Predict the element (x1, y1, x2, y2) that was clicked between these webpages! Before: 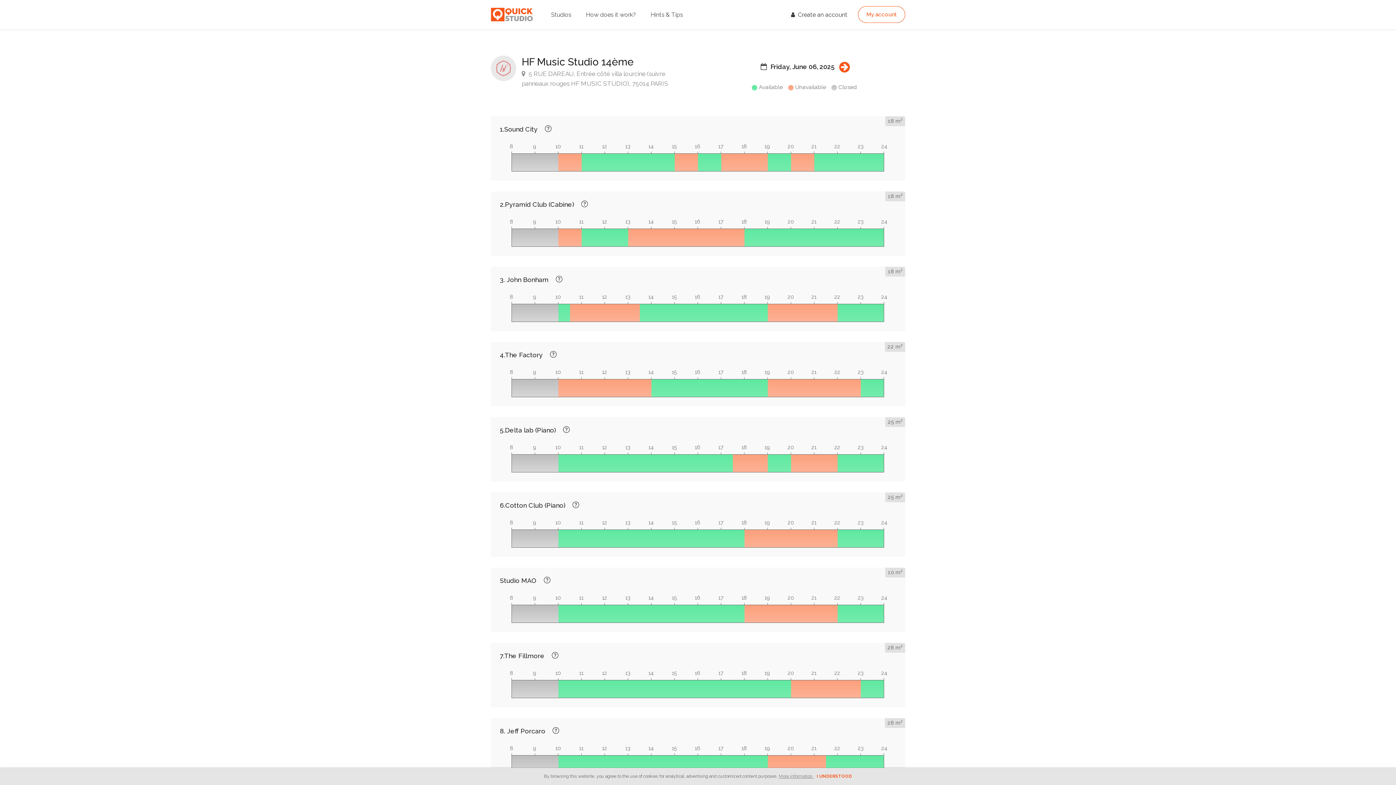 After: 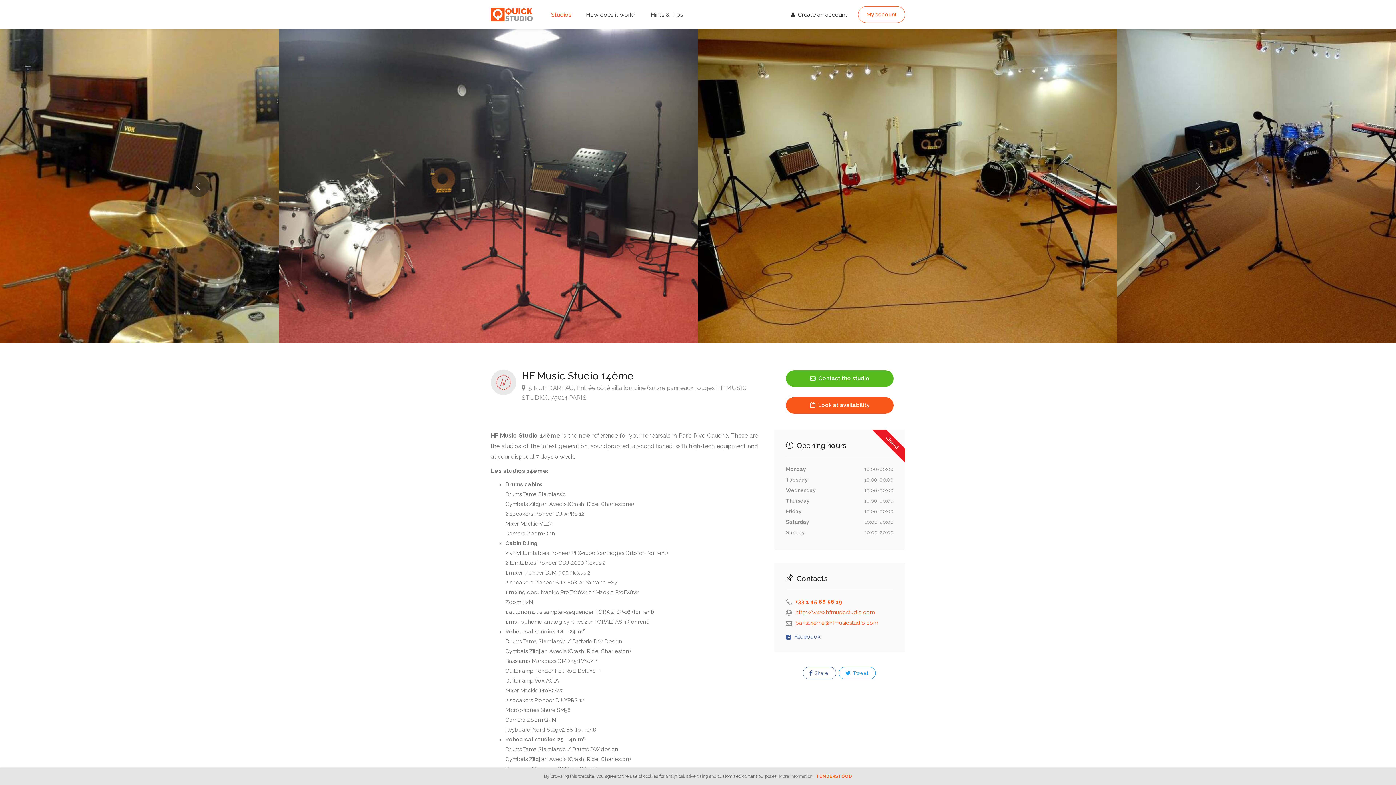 Action: bbox: (521, 56, 633, 68) label: HF Music Studio 14ème